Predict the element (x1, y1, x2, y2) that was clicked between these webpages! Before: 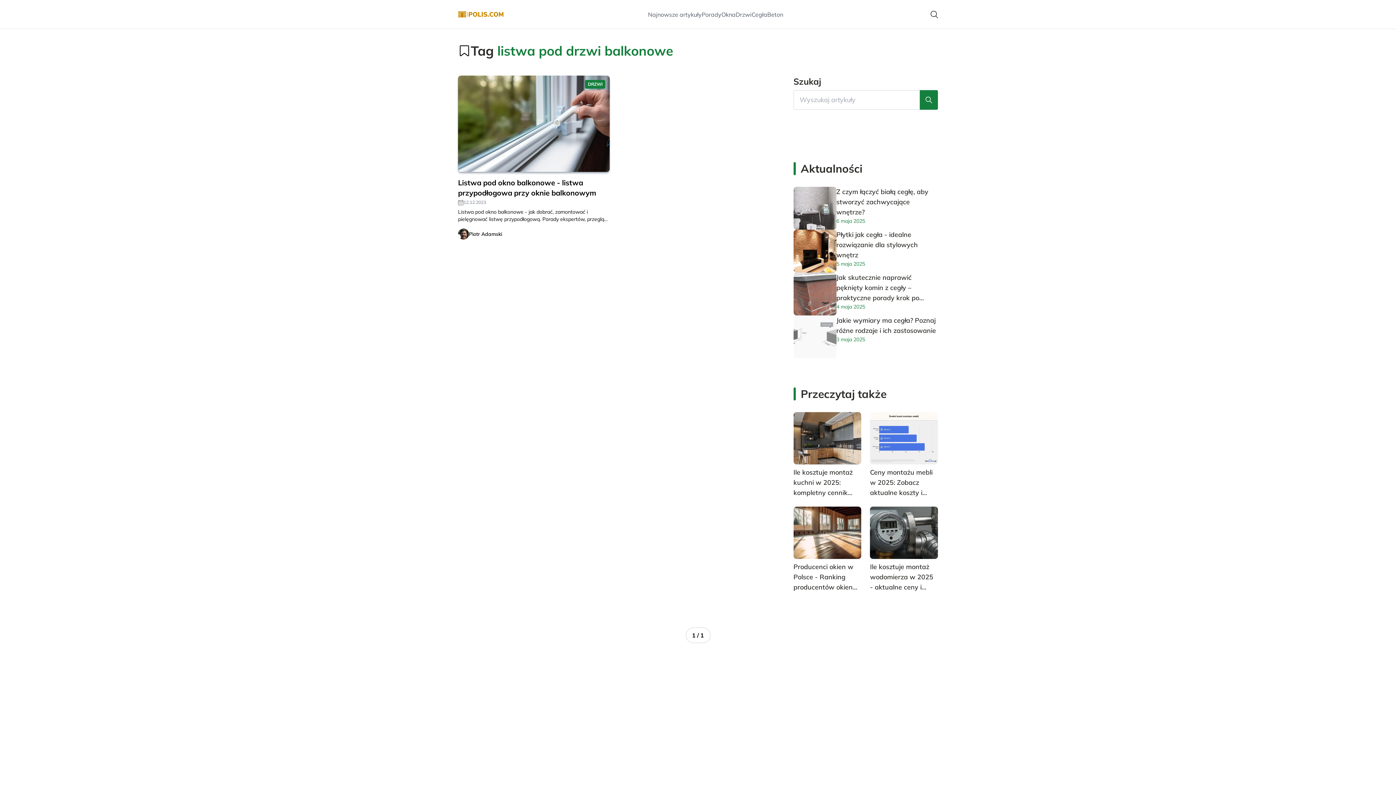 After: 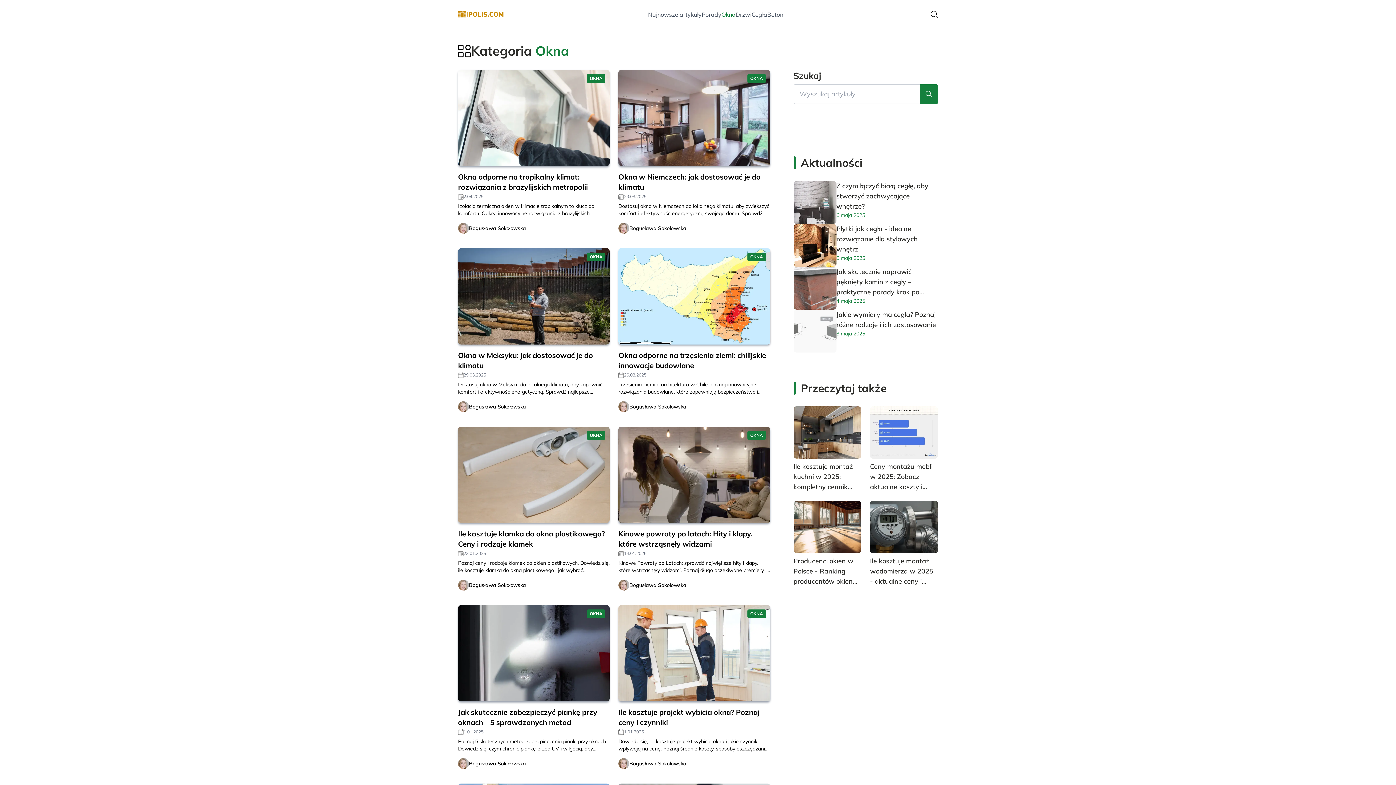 Action: label: Okna bbox: (721, 10, 735, 18)